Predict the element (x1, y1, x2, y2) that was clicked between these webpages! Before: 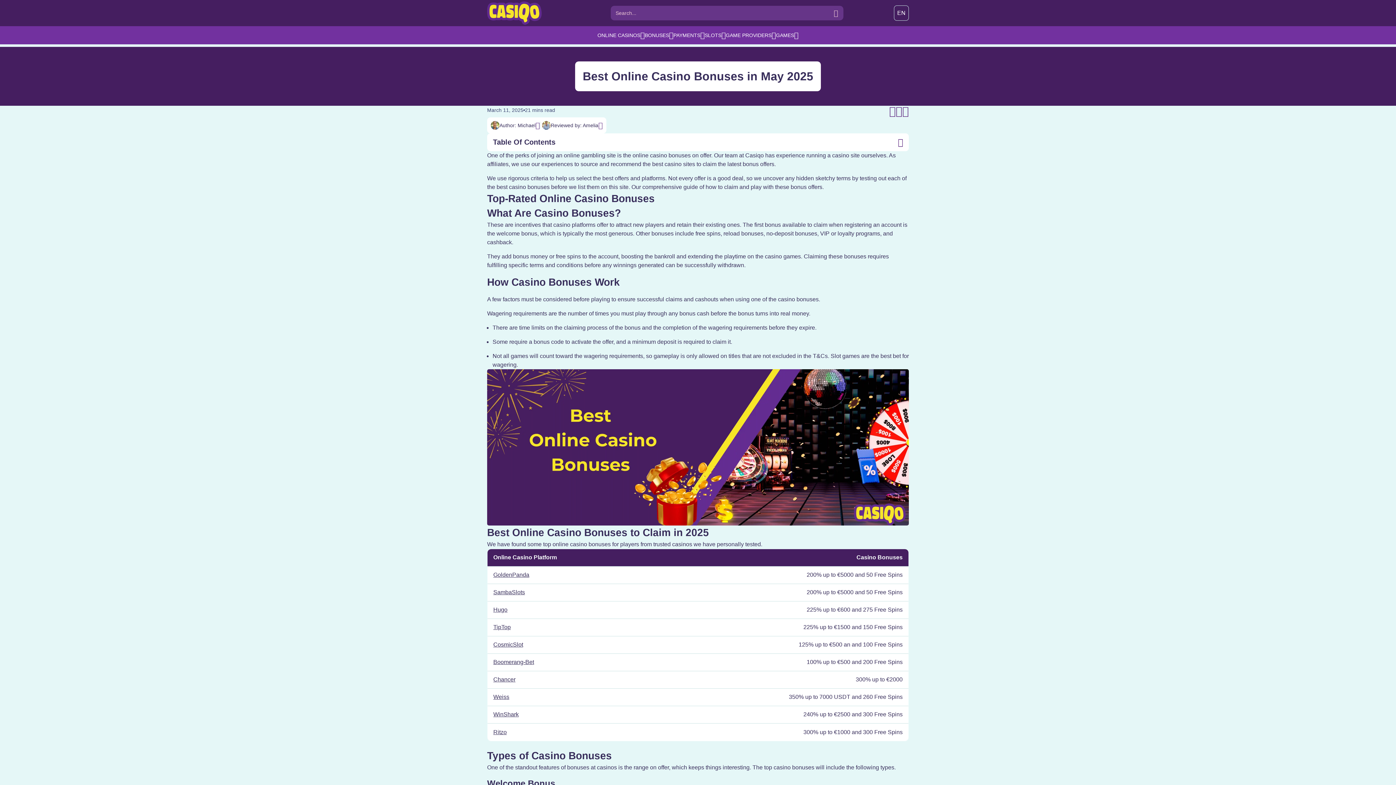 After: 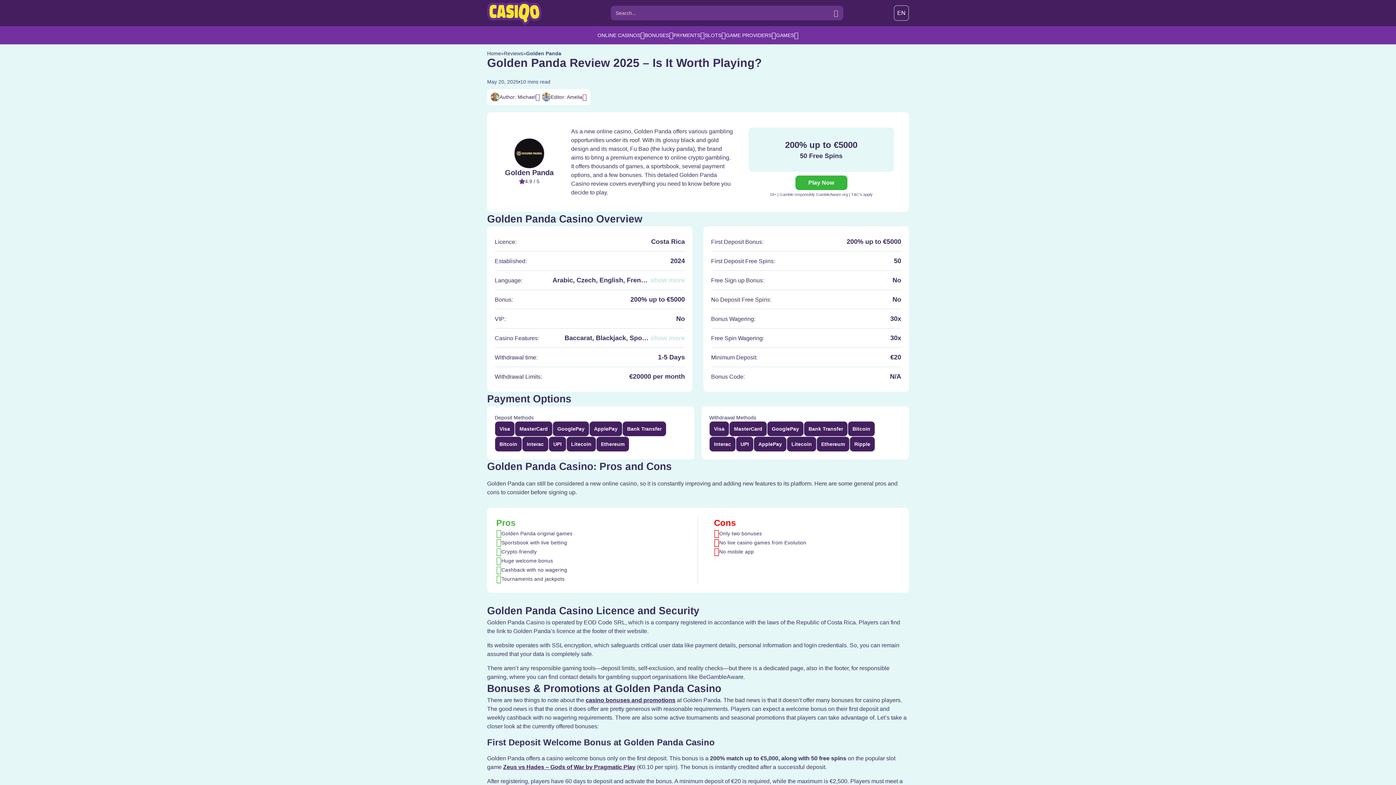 Action: label: GoldenPanda bbox: (493, 572, 529, 578)